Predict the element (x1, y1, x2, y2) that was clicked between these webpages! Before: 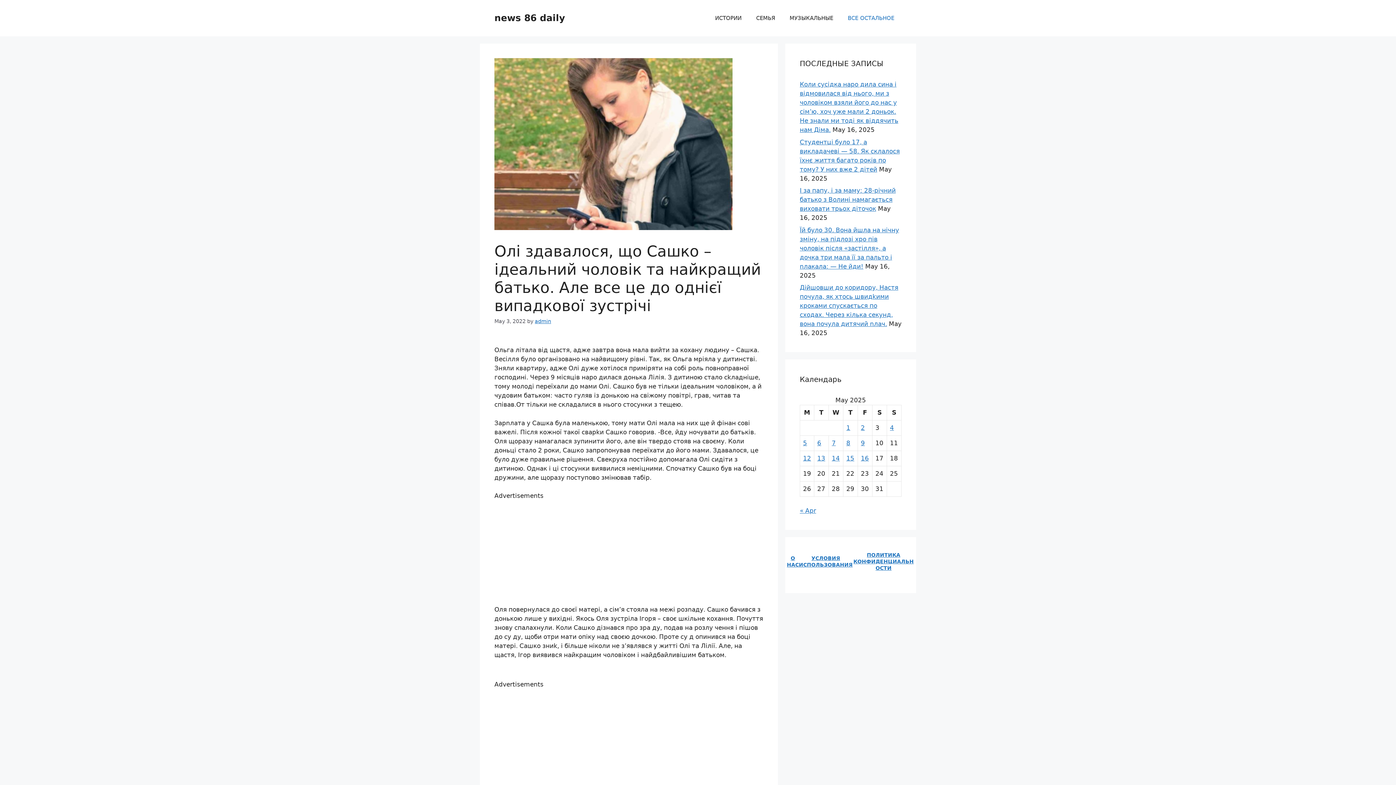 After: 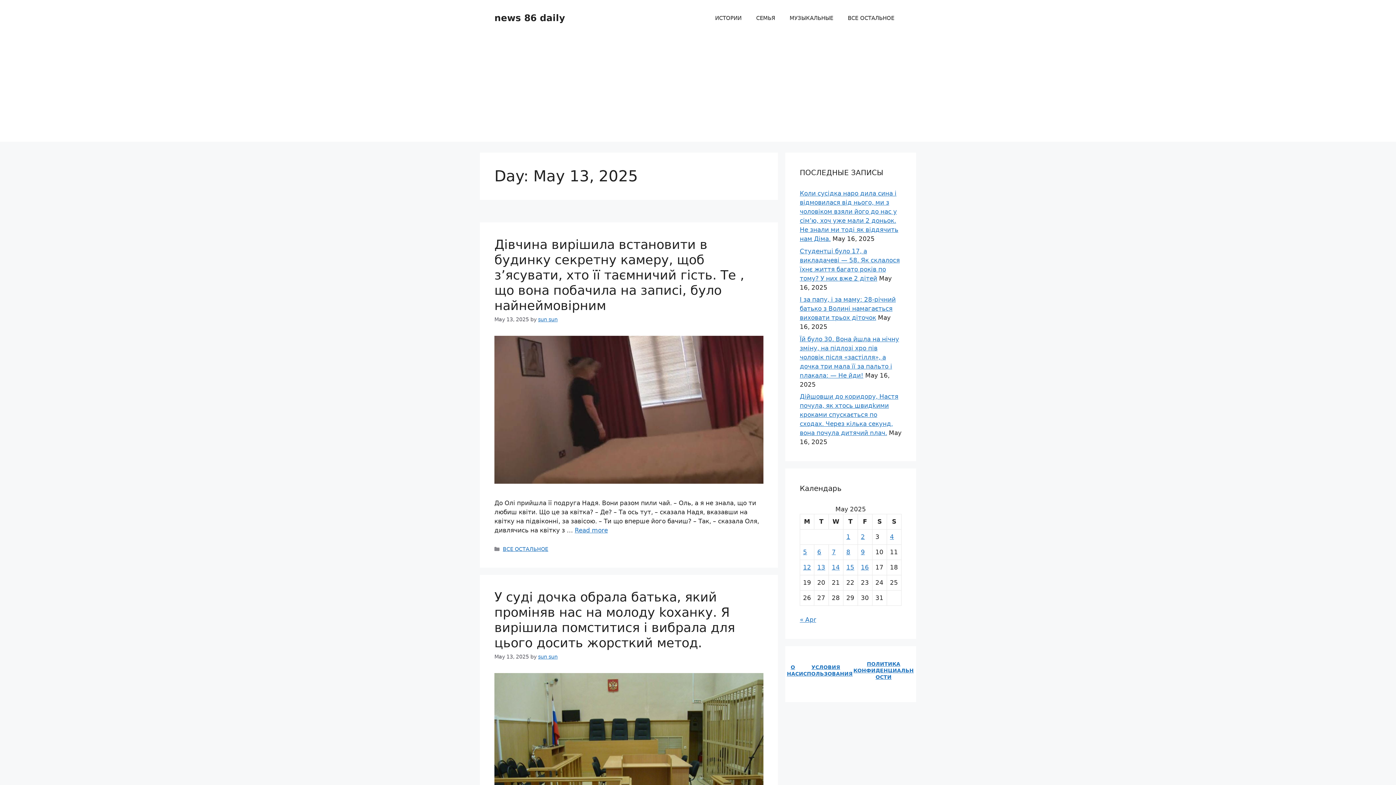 Action: bbox: (817, 454, 825, 462) label: Posts published on May 13, 2025